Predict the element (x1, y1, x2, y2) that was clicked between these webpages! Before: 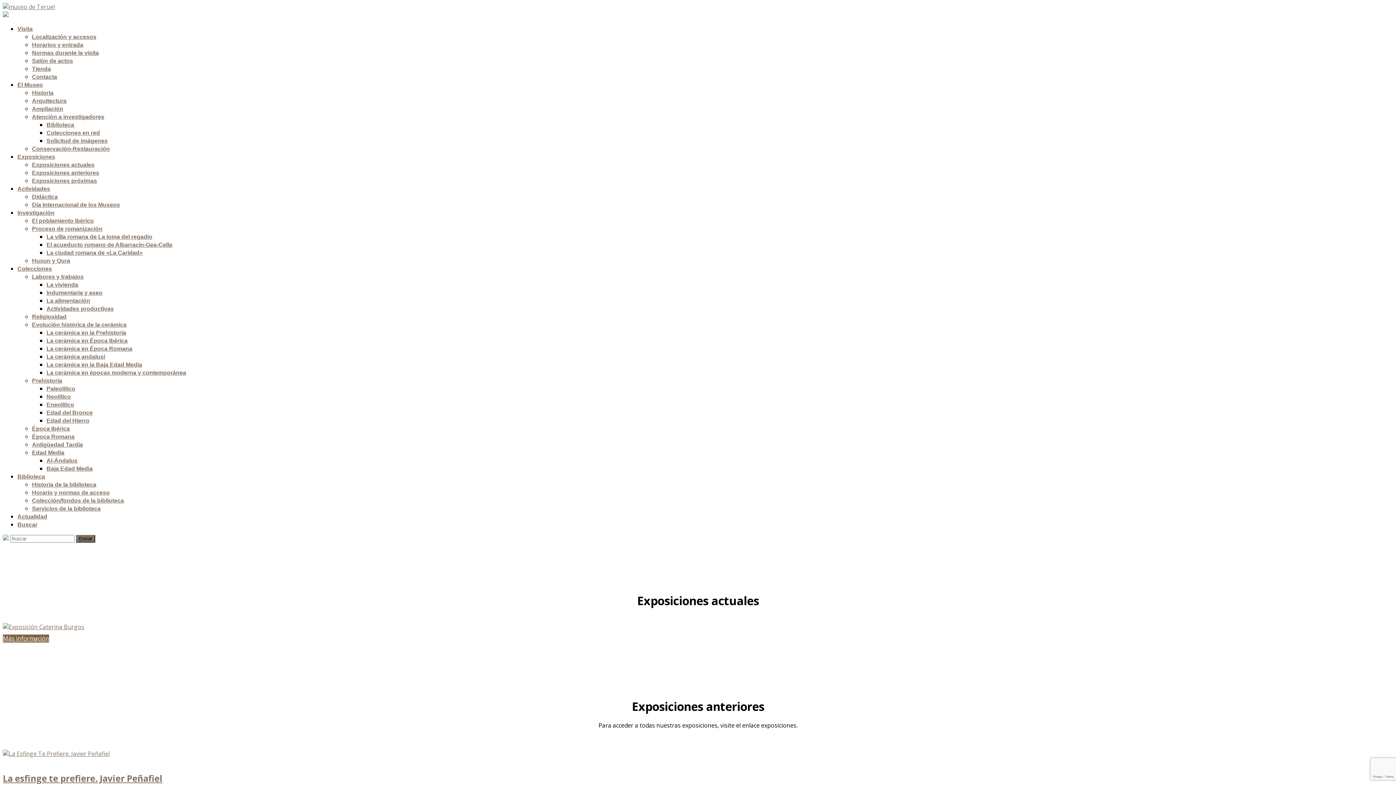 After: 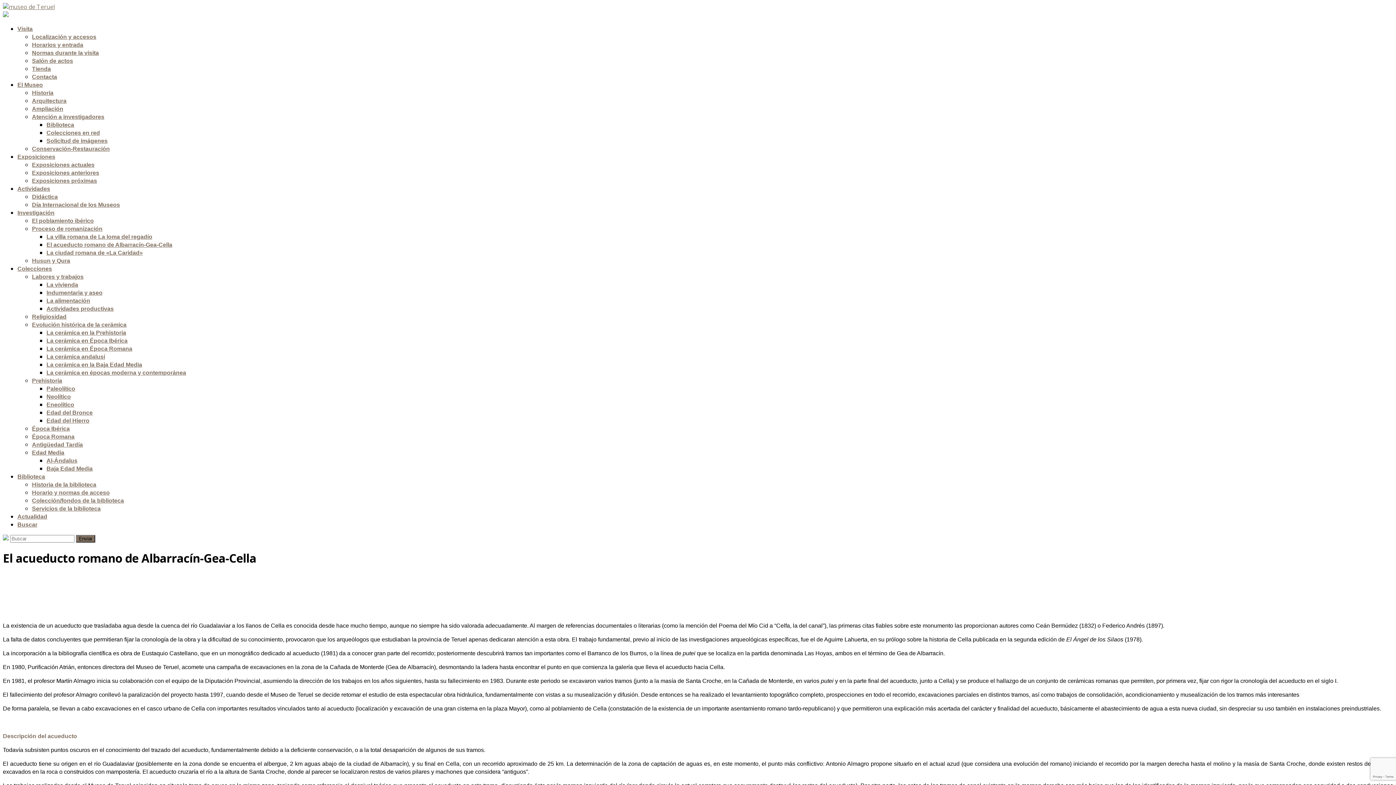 Action: bbox: (46, 241, 172, 248) label: El acueducto romano de Albarracín-Gea-Cella